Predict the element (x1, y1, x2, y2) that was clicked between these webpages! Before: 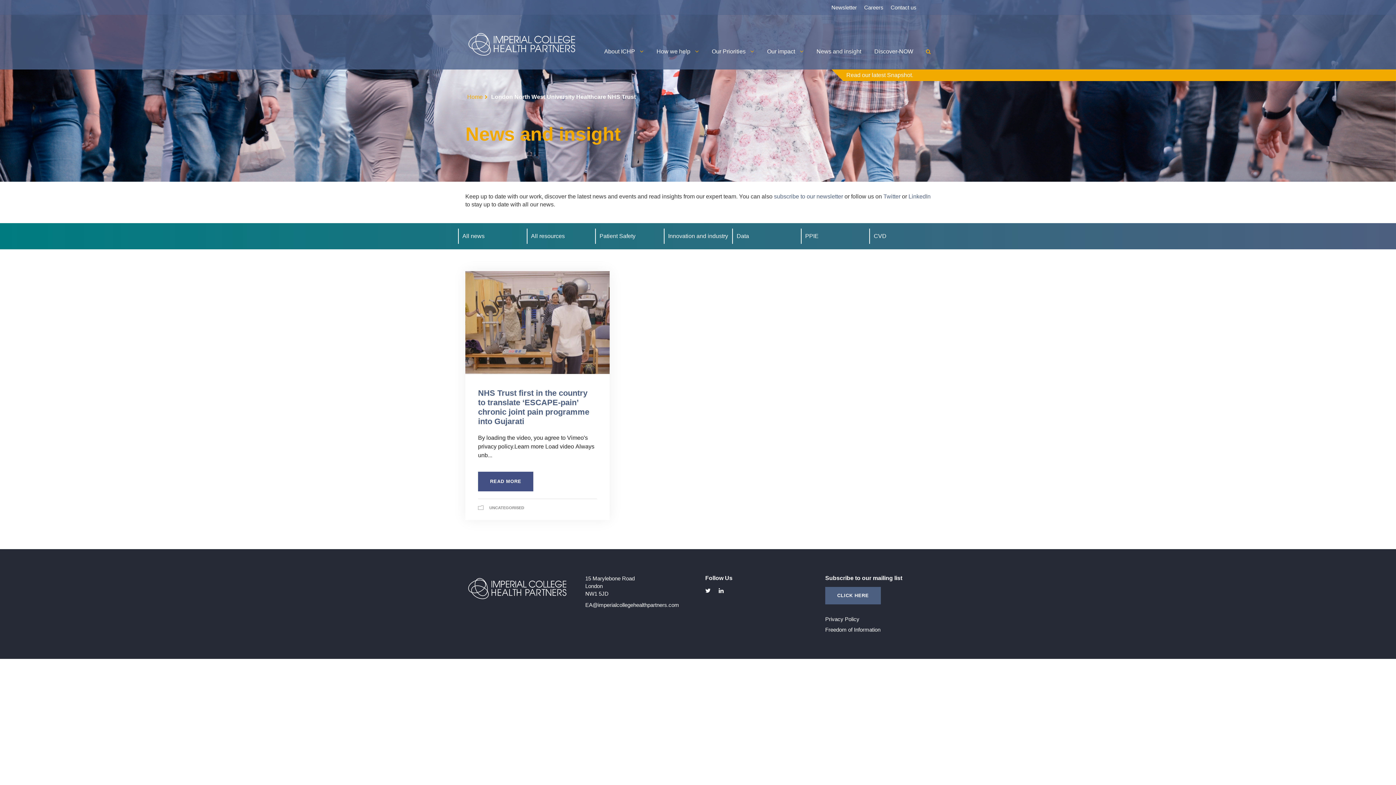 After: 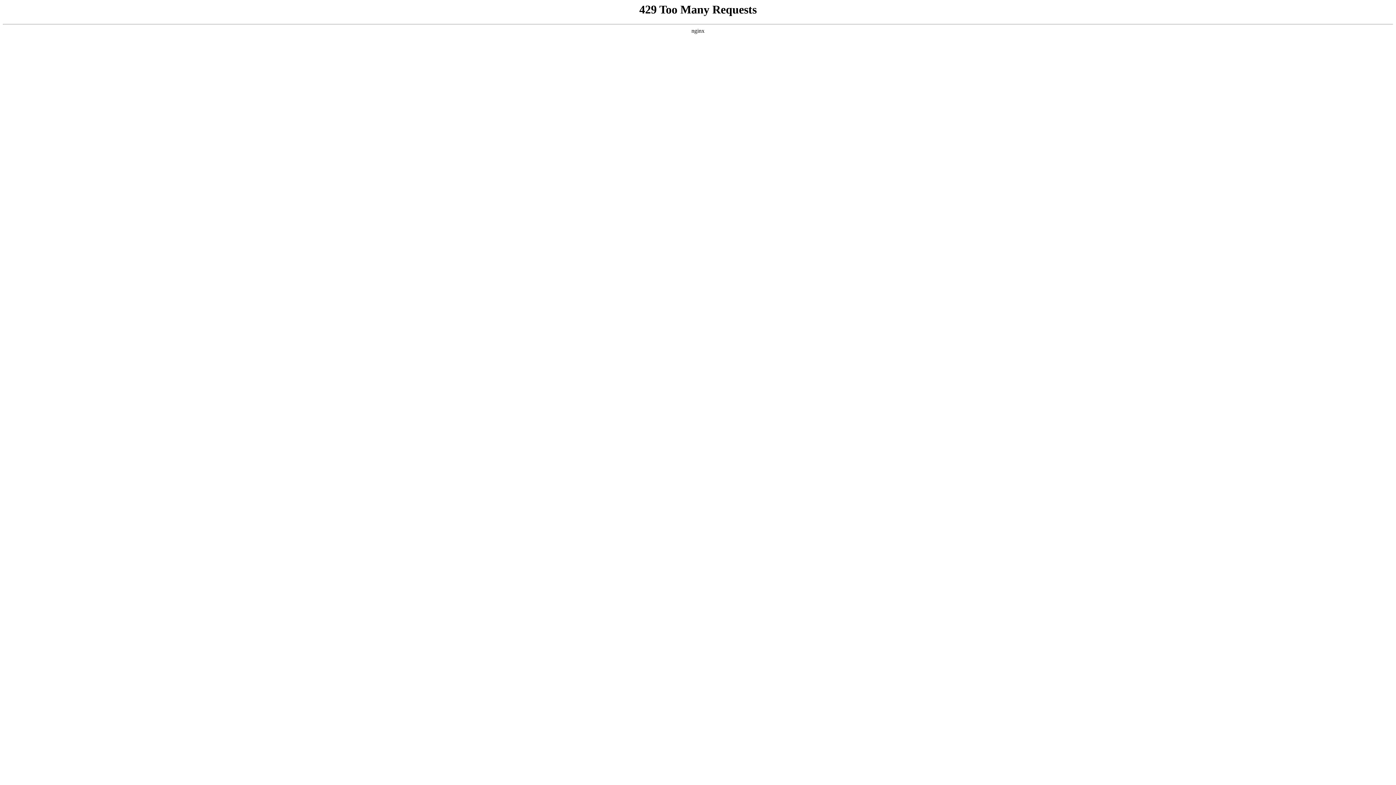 Action: bbox: (767, 40, 803, 68) label: Our impact